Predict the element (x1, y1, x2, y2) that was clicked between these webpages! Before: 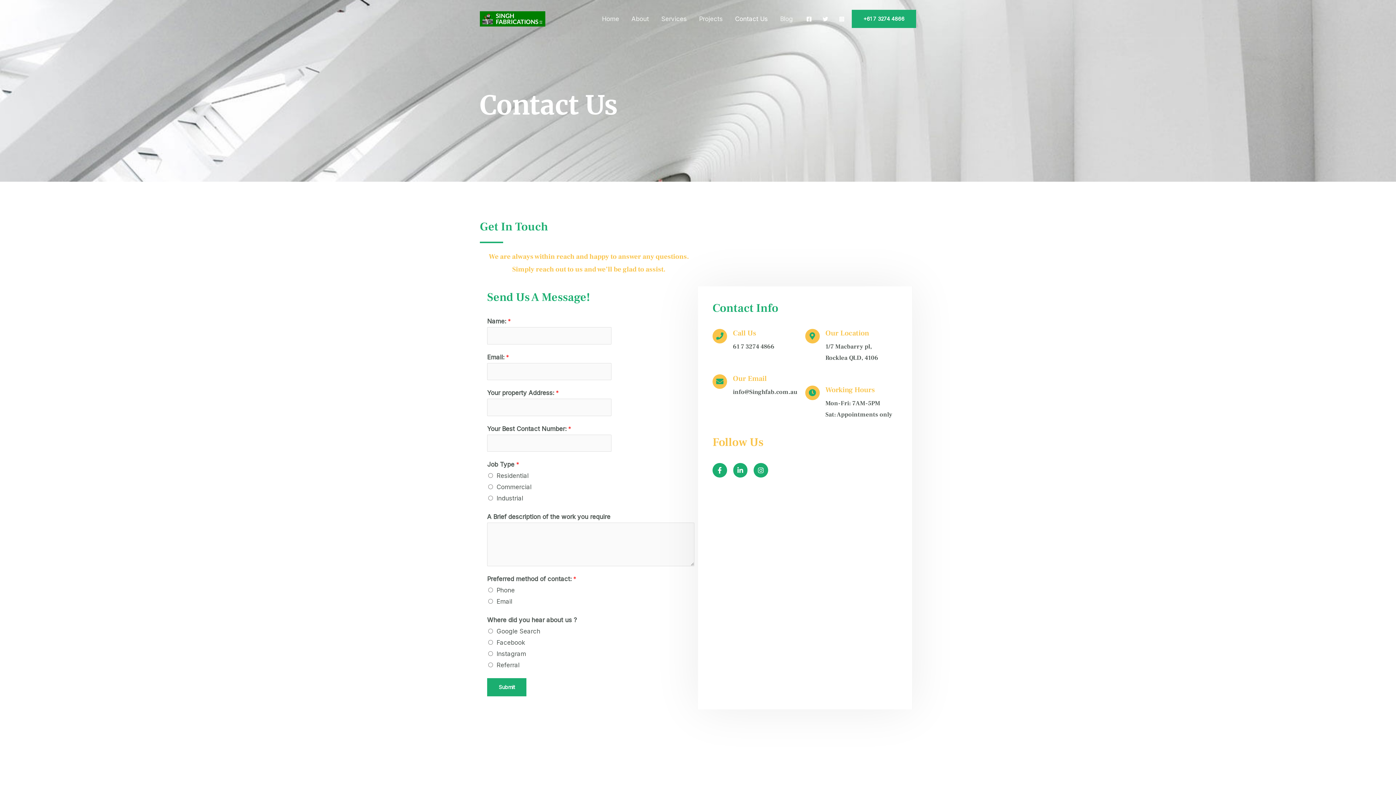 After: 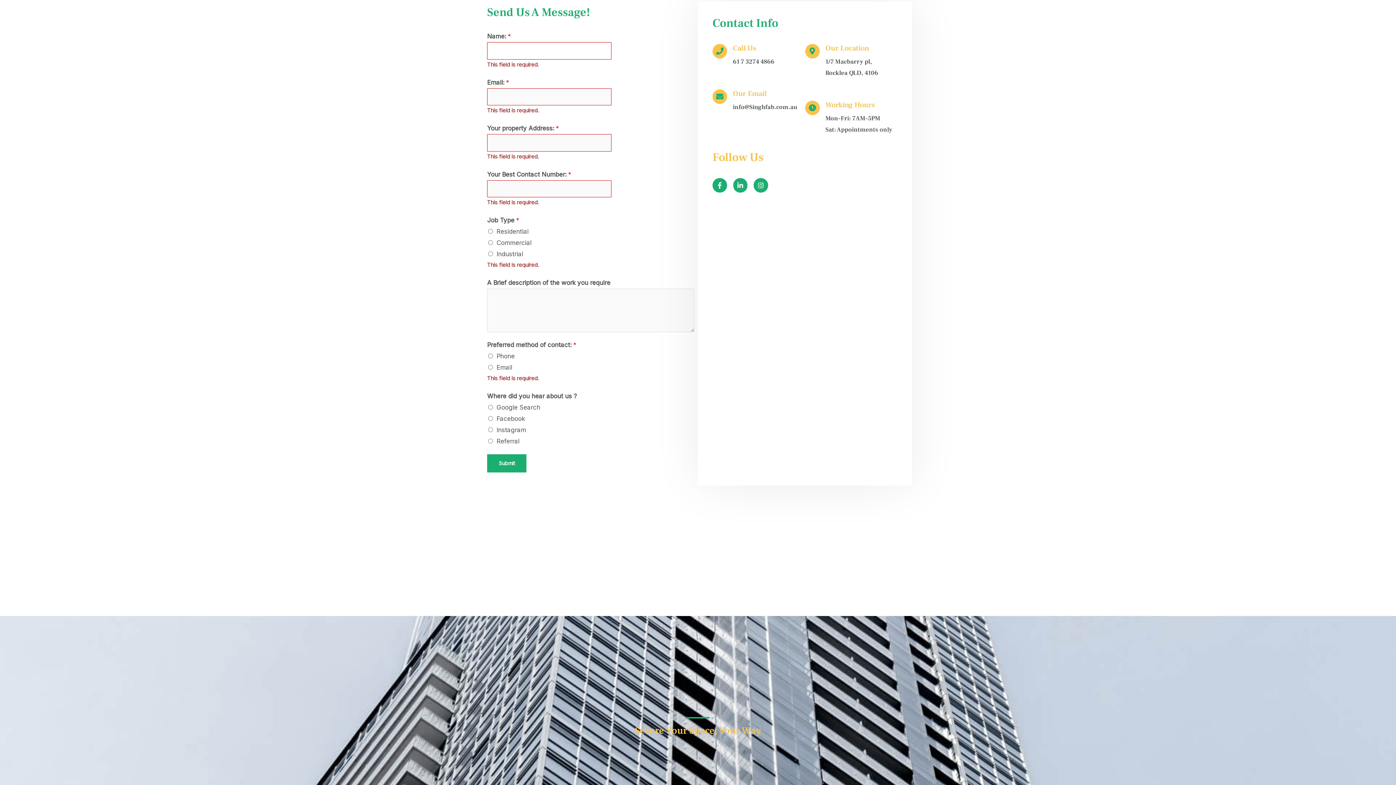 Action: label: Submit bbox: (487, 678, 526, 696)